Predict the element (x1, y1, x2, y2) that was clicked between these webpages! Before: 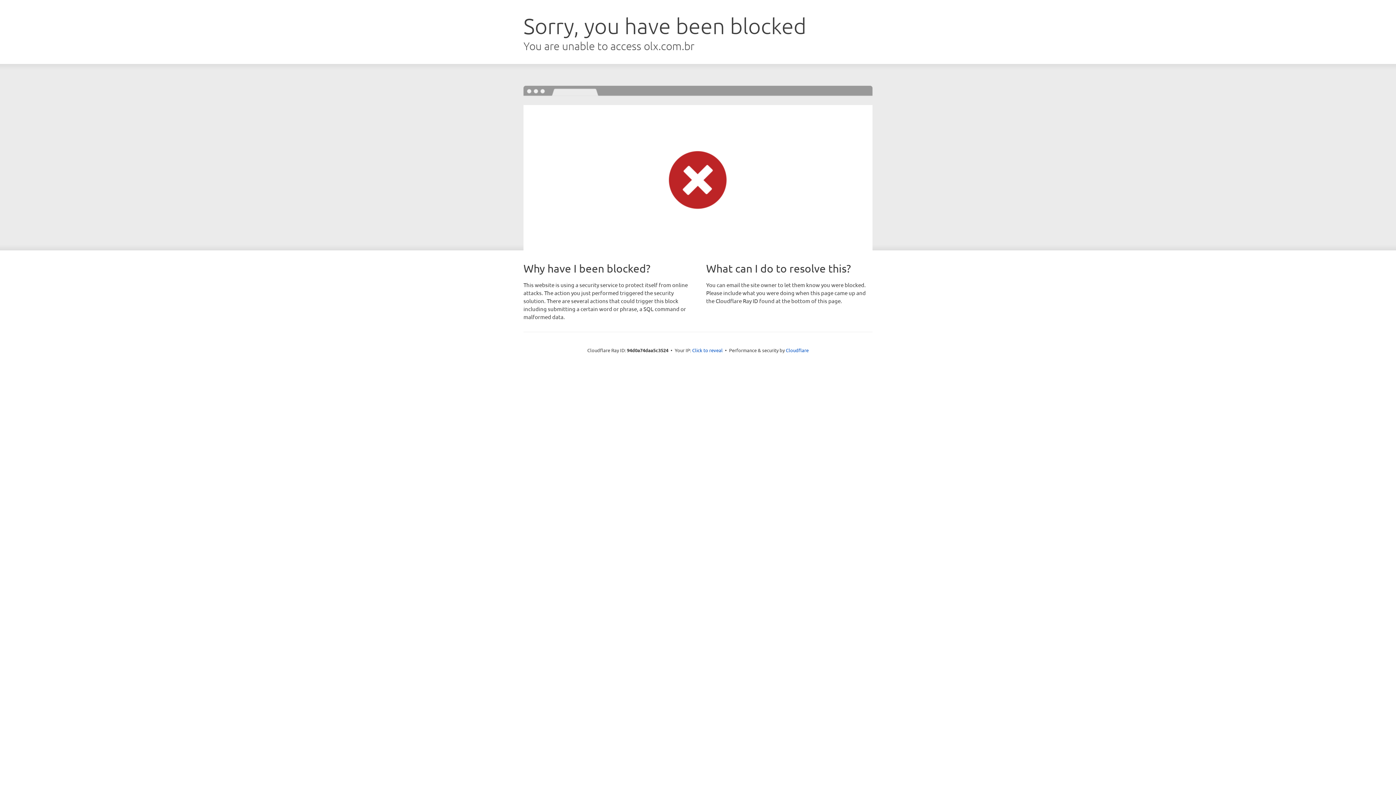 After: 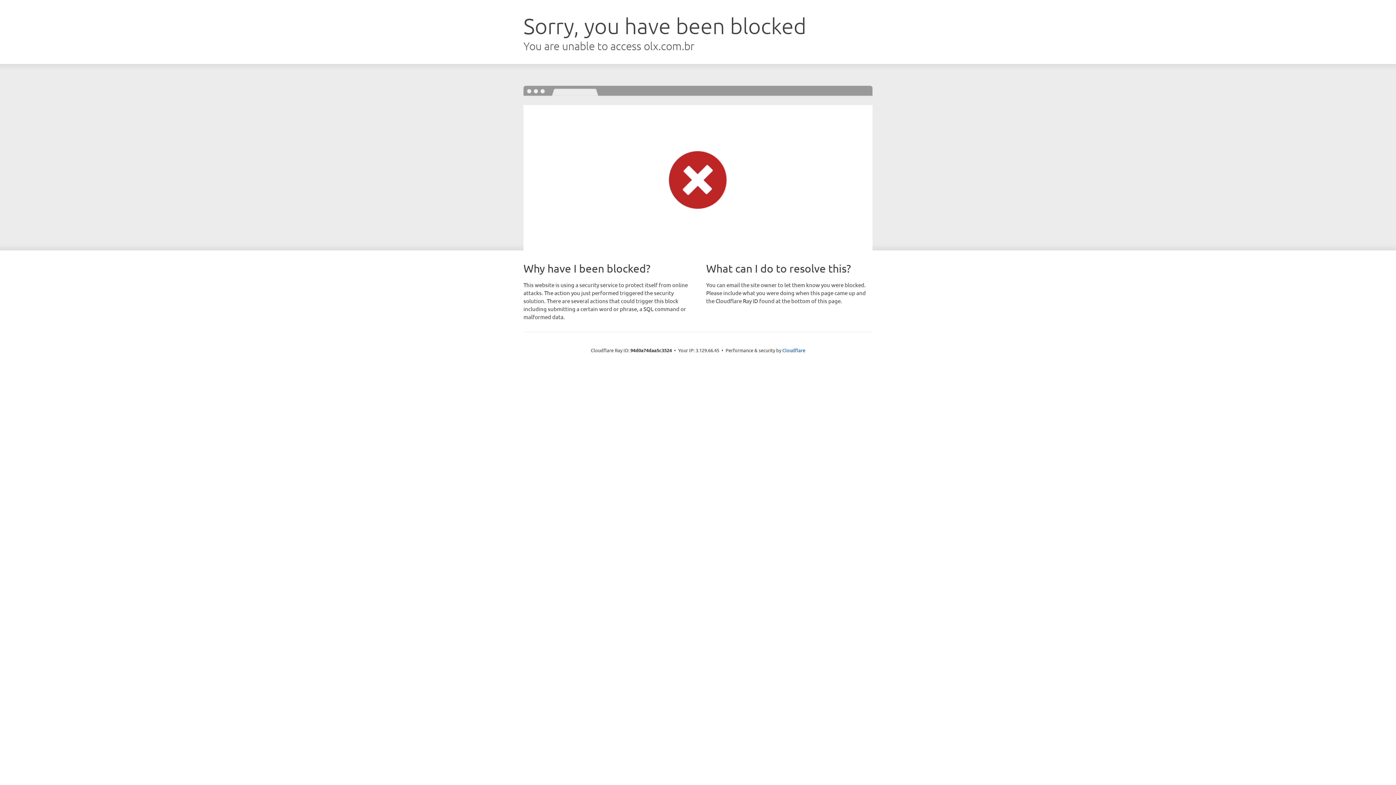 Action: bbox: (692, 346, 722, 353) label: Click to reveal